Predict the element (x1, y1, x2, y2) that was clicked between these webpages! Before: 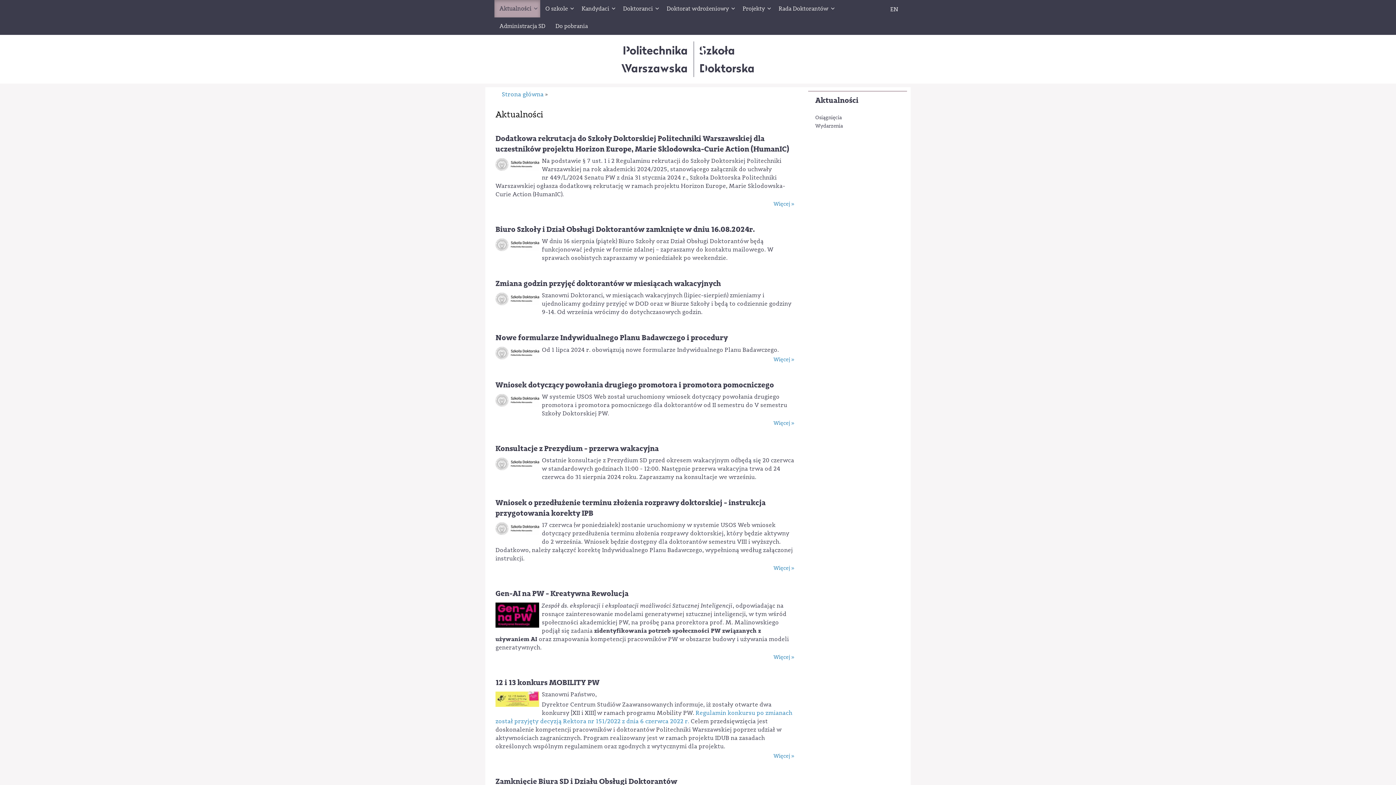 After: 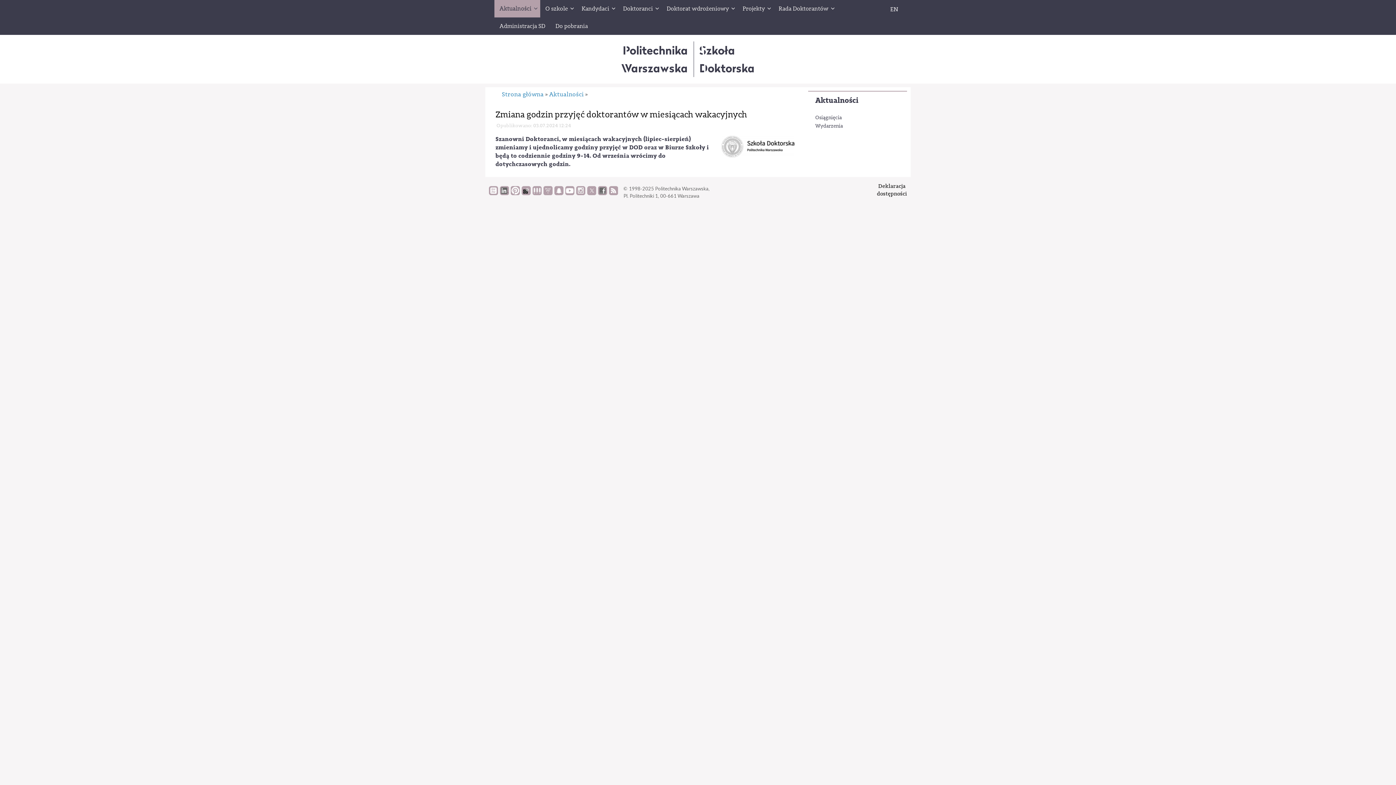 Action: bbox: (495, 295, 539, 302)